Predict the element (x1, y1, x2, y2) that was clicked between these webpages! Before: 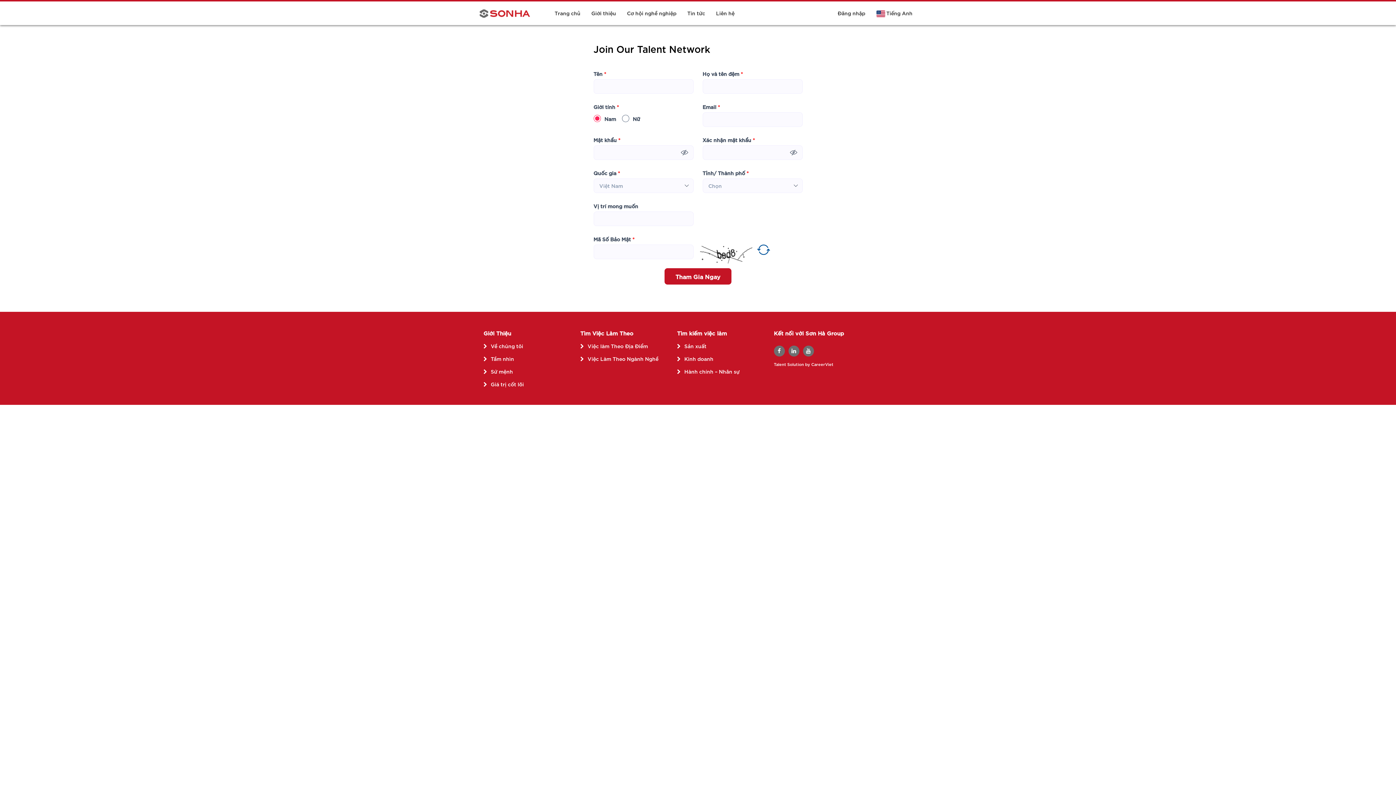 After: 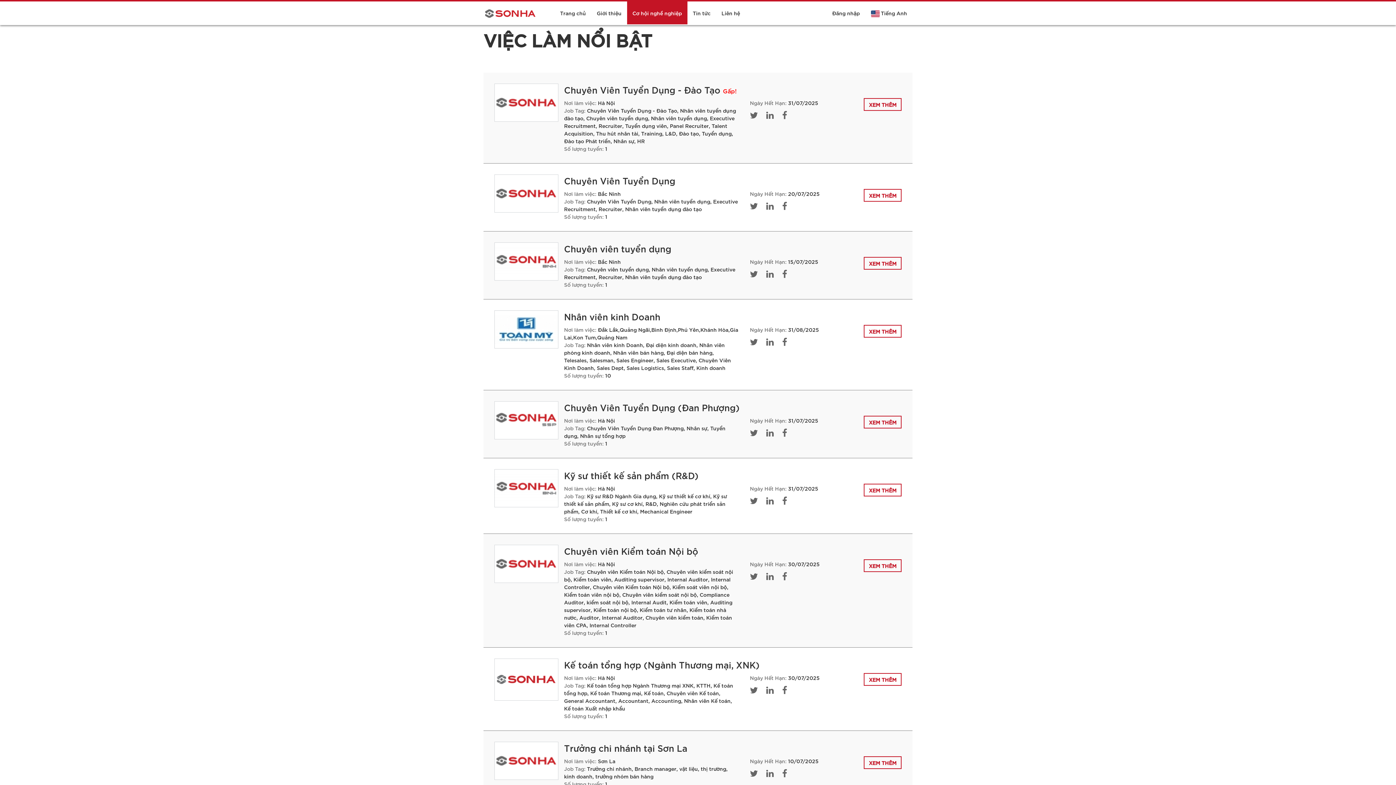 Action: bbox: (621, 1, 682, 24) label: Cơ hội nghề nghiệp